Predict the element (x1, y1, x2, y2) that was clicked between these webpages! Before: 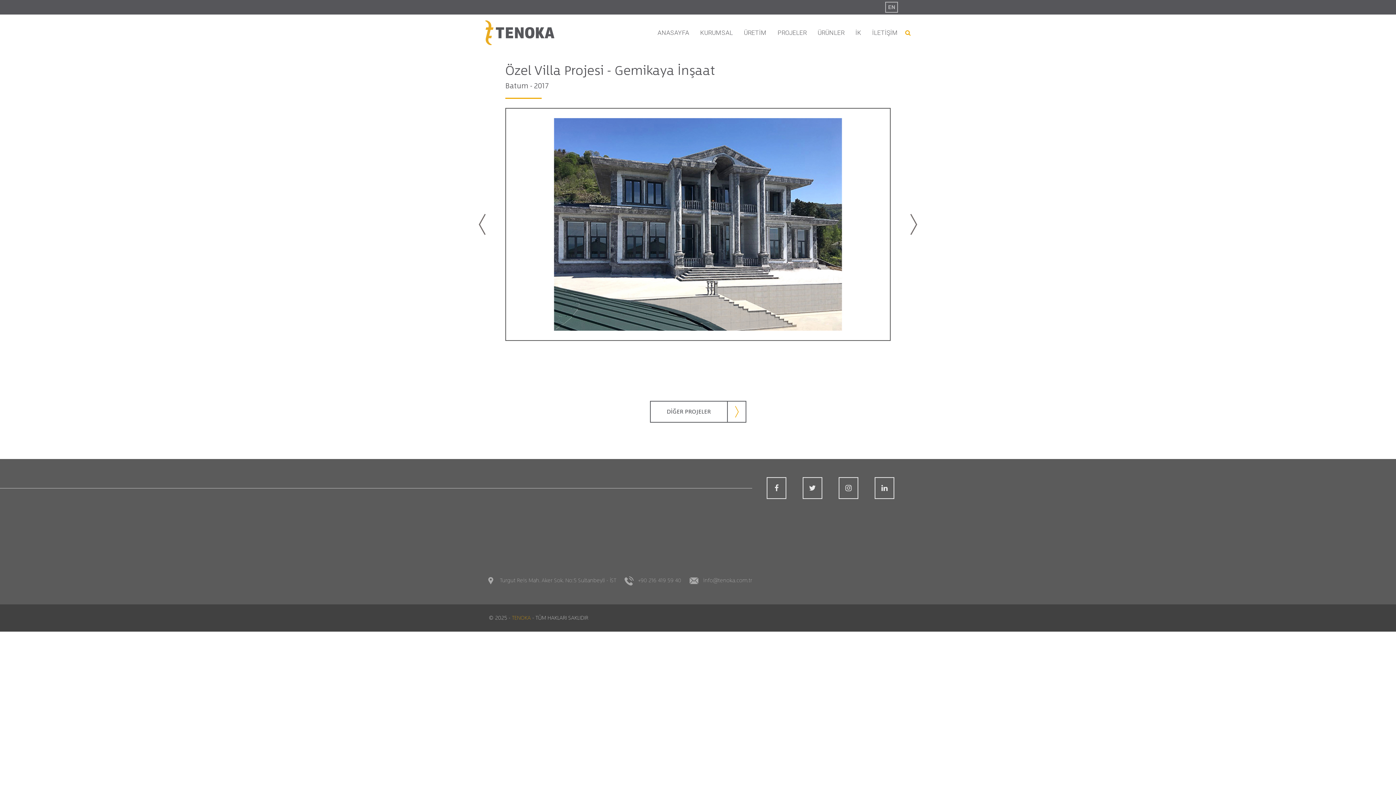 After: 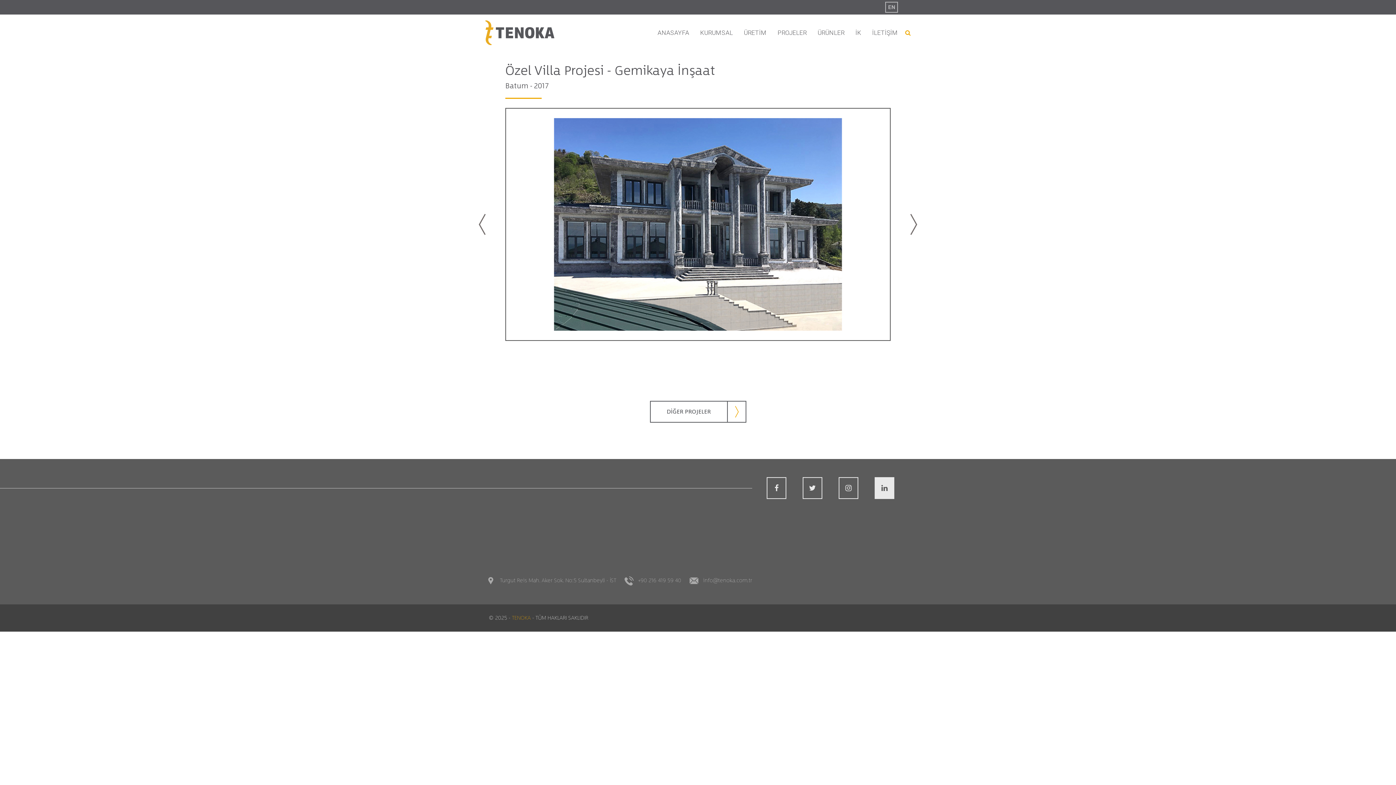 Action: bbox: (874, 477, 894, 499)